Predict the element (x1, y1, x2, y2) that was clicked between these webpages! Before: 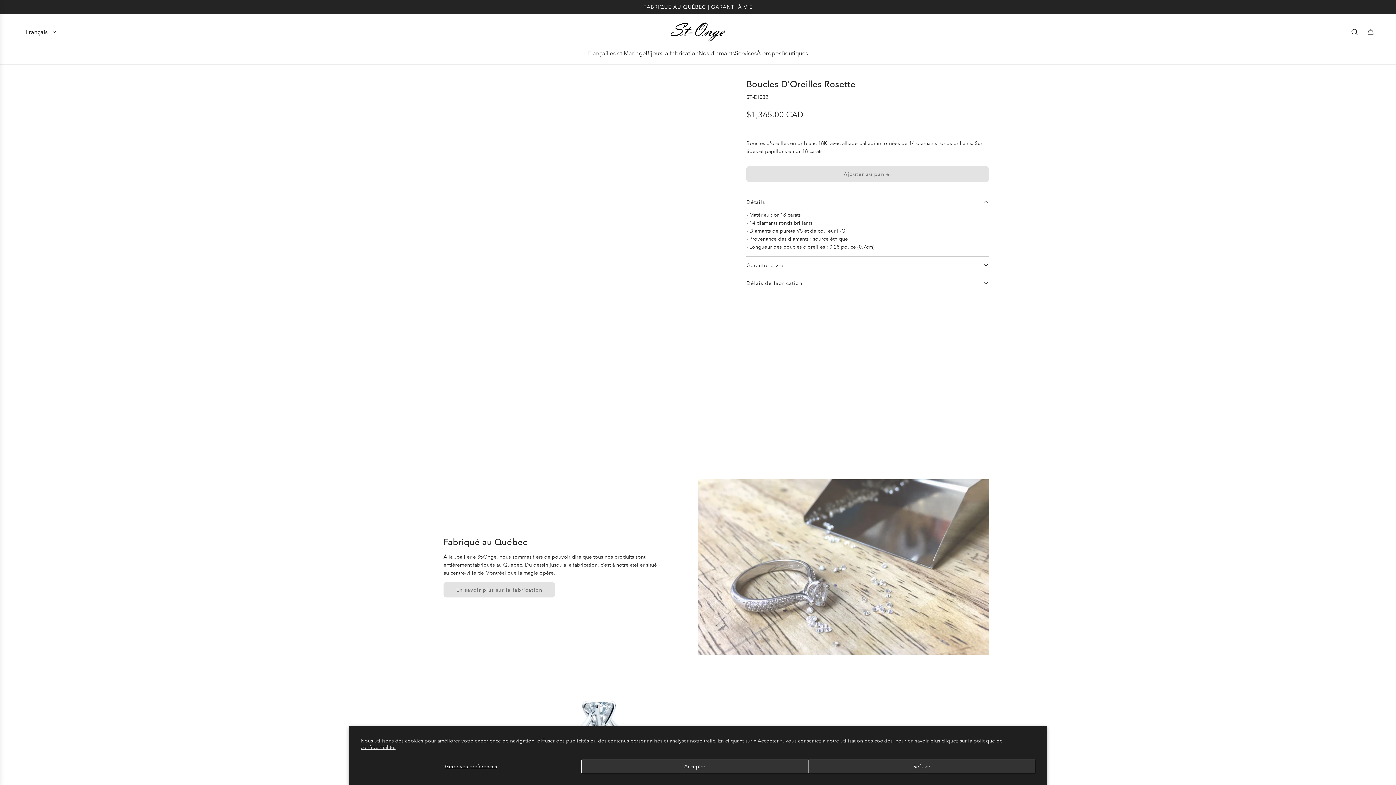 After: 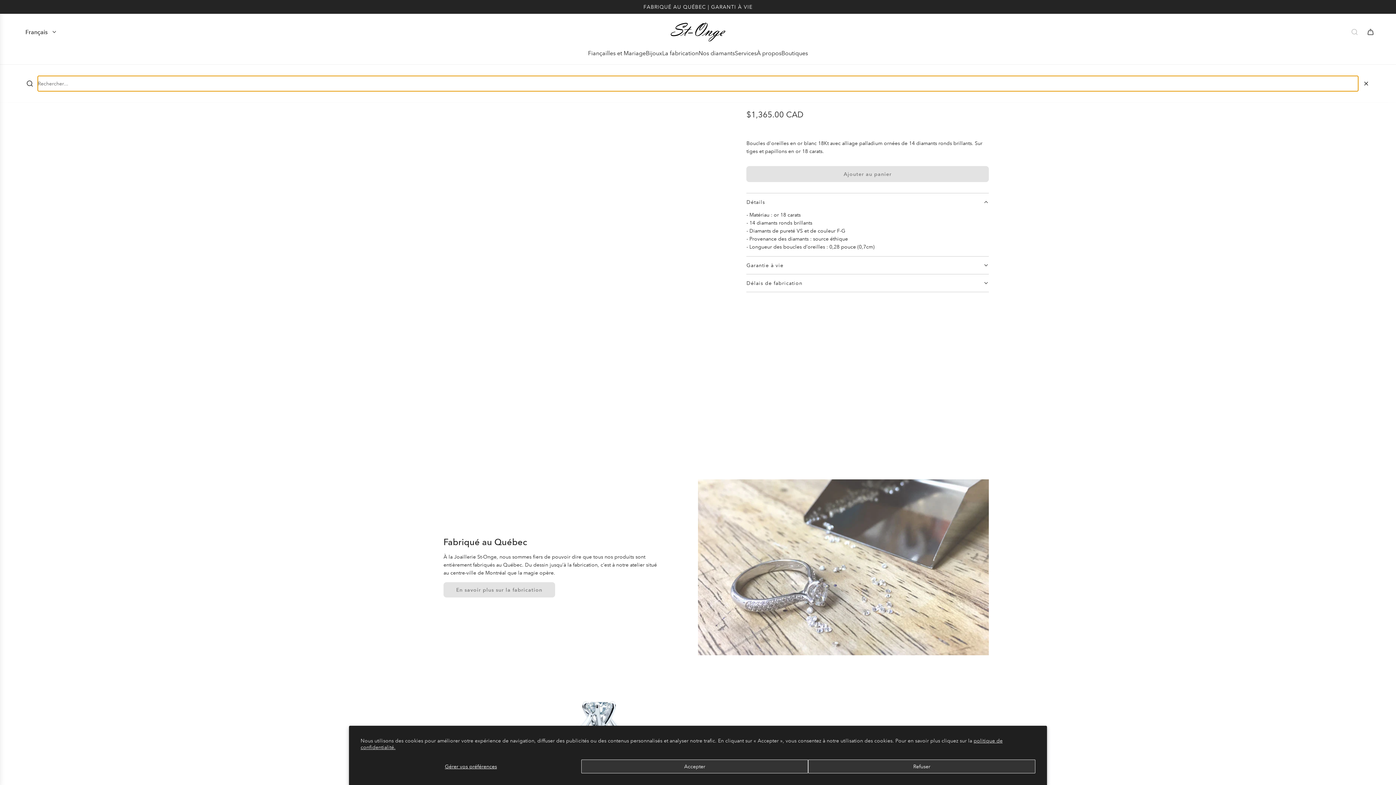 Action: bbox: (1346, 24, 1362, 40) label: Recherche